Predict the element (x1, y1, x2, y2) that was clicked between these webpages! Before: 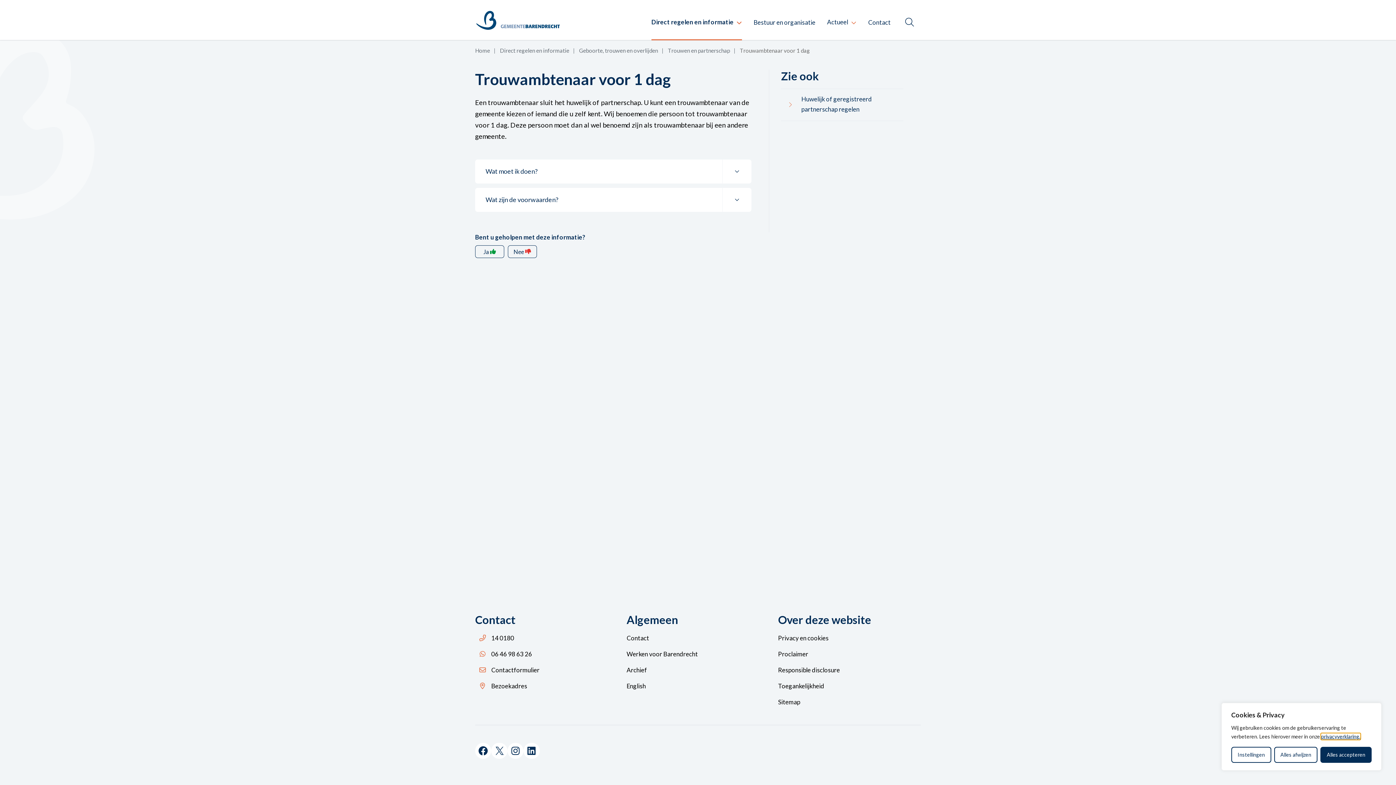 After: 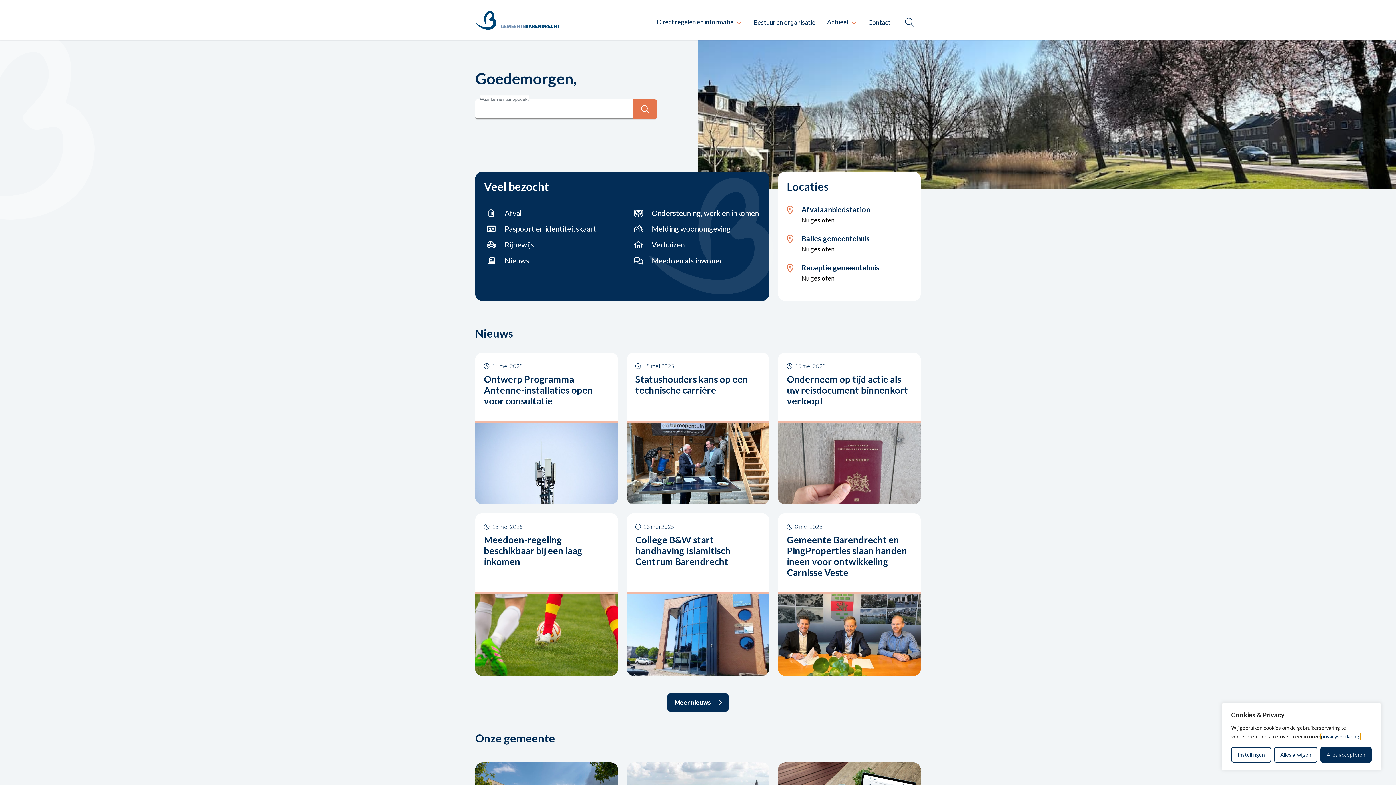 Action: bbox: (476, 15, 560, 29)